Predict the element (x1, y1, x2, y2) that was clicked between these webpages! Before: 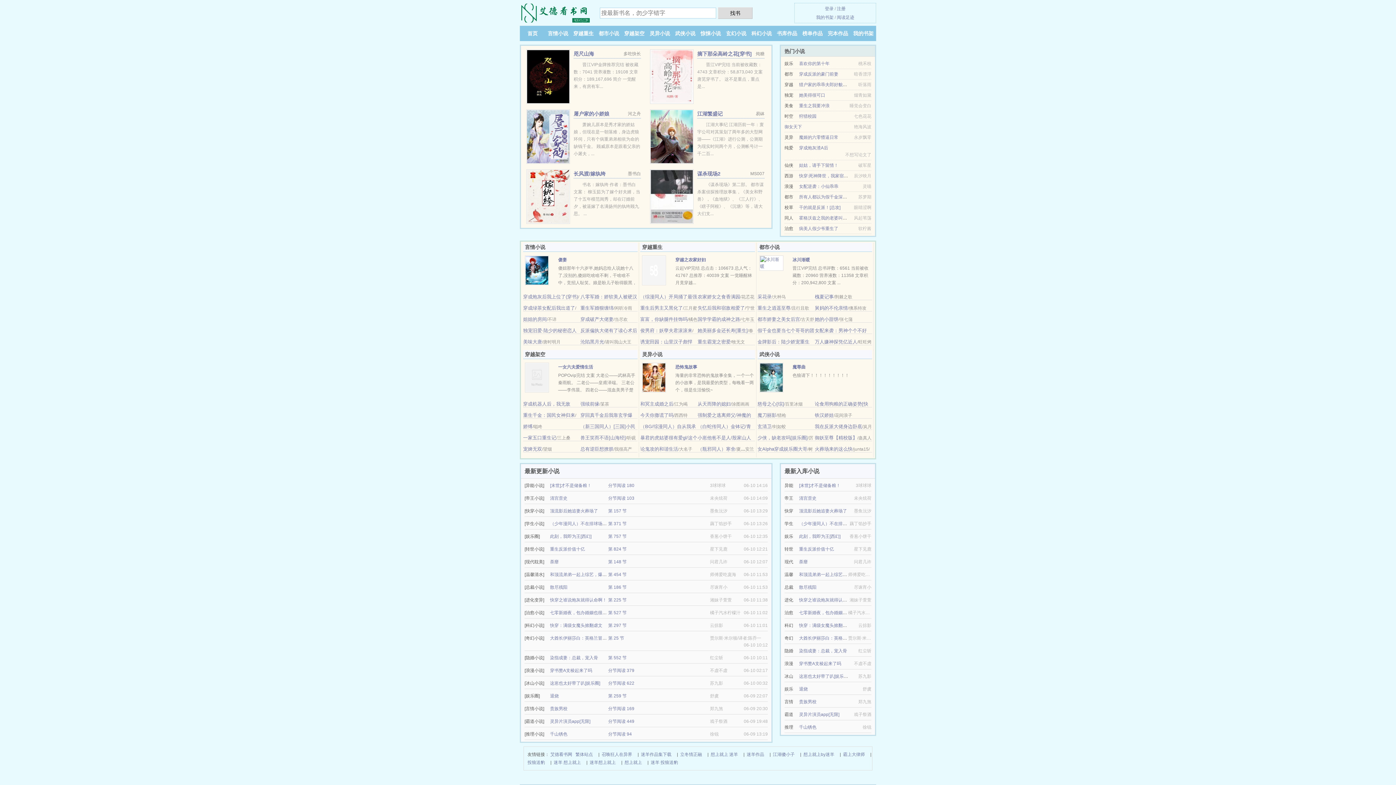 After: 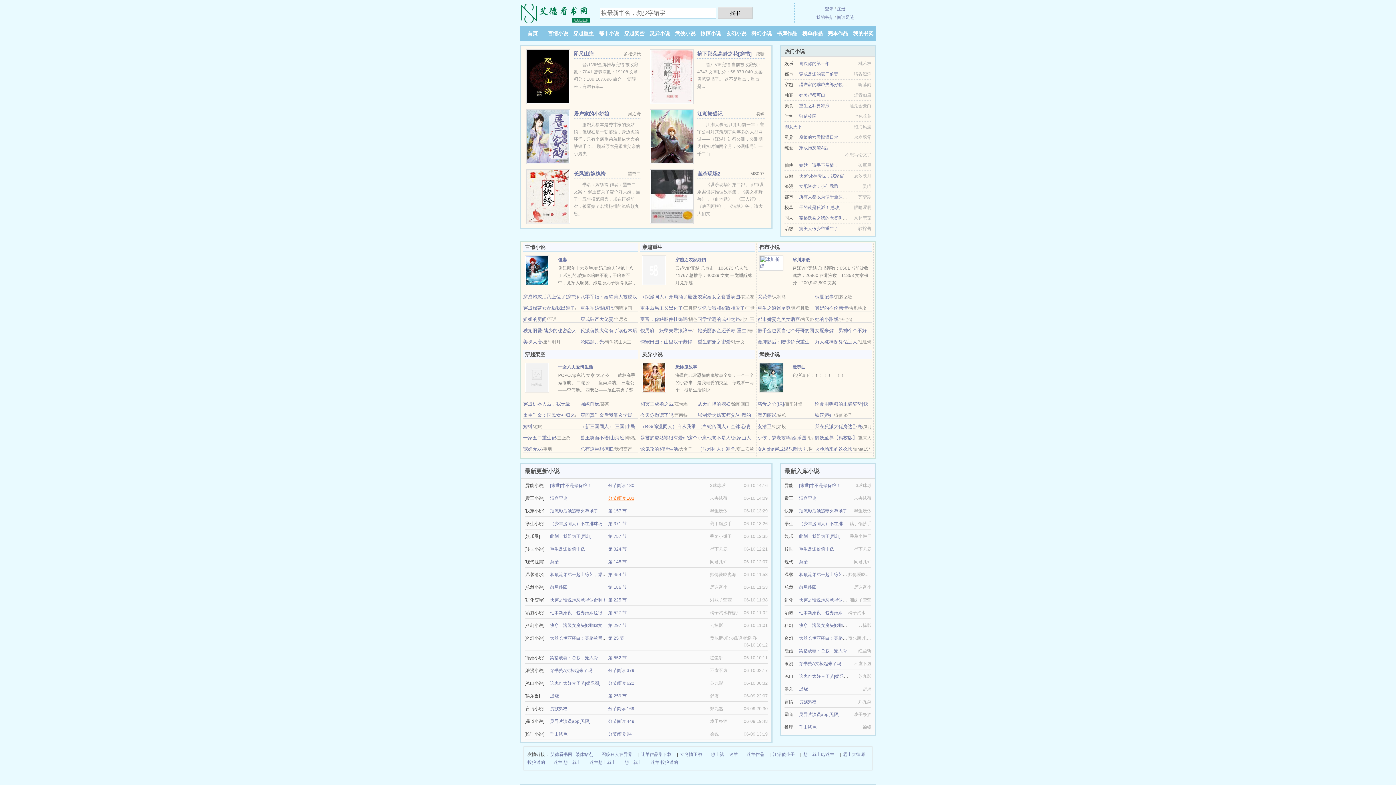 Action: label: 分节阅读 103 bbox: (608, 496, 634, 501)